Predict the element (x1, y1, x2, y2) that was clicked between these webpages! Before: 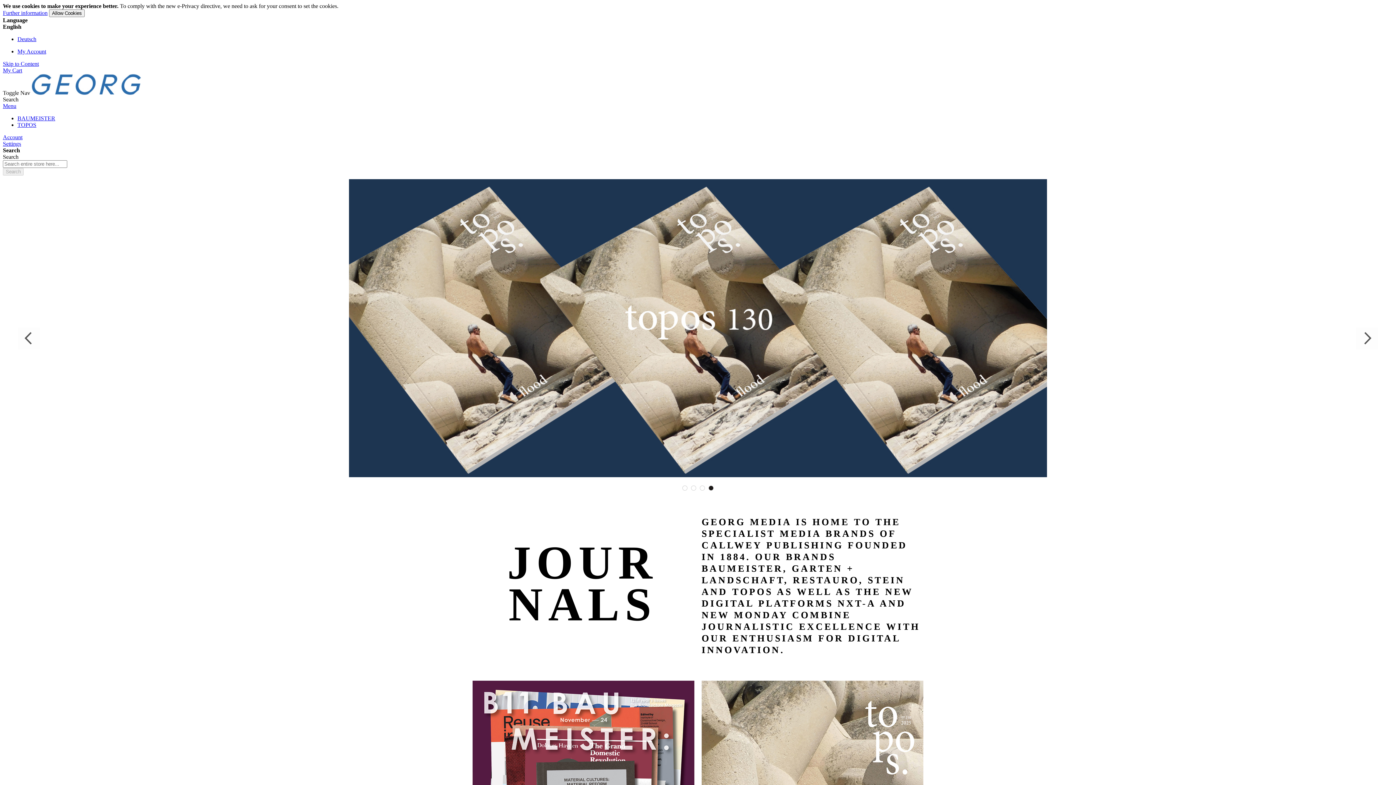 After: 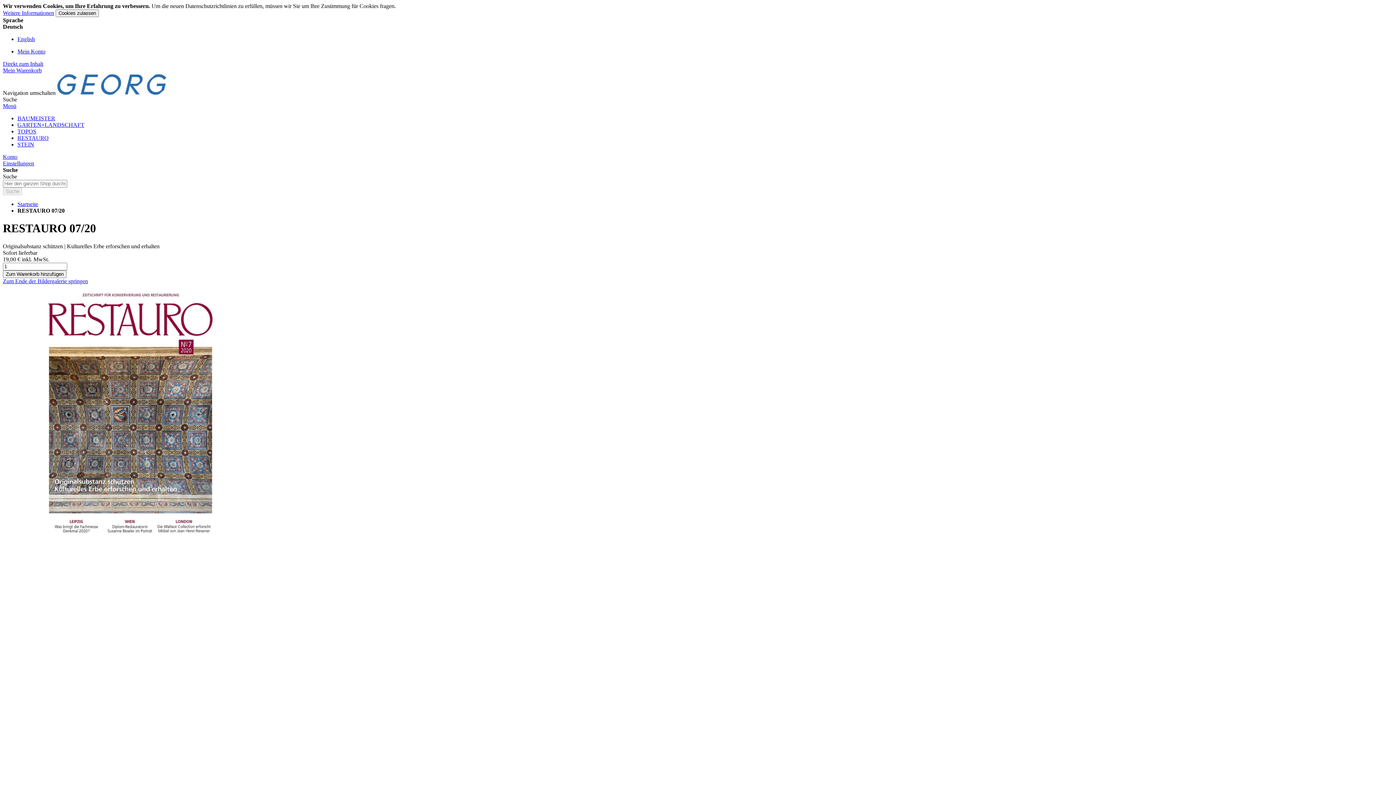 Action: label: Deutsch bbox: (17, 36, 36, 42)